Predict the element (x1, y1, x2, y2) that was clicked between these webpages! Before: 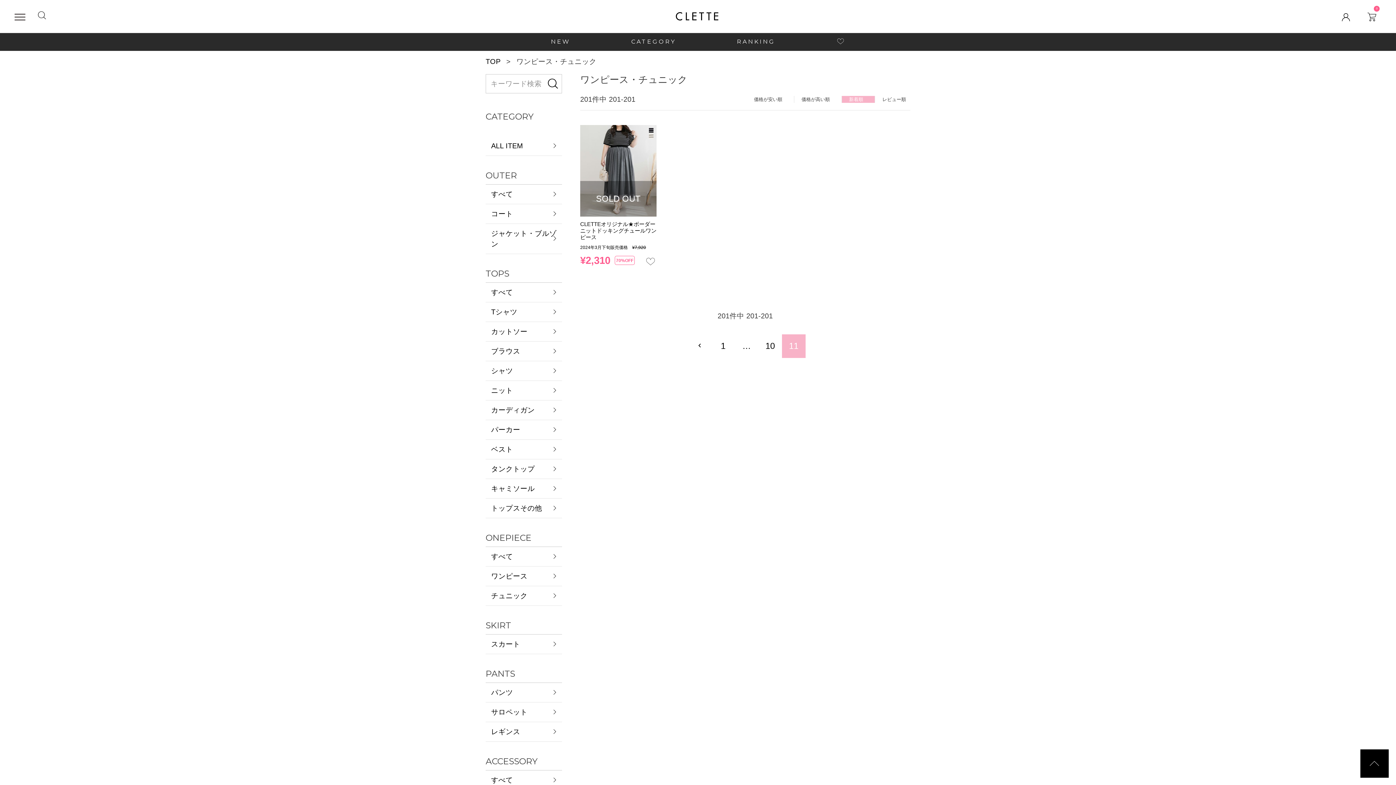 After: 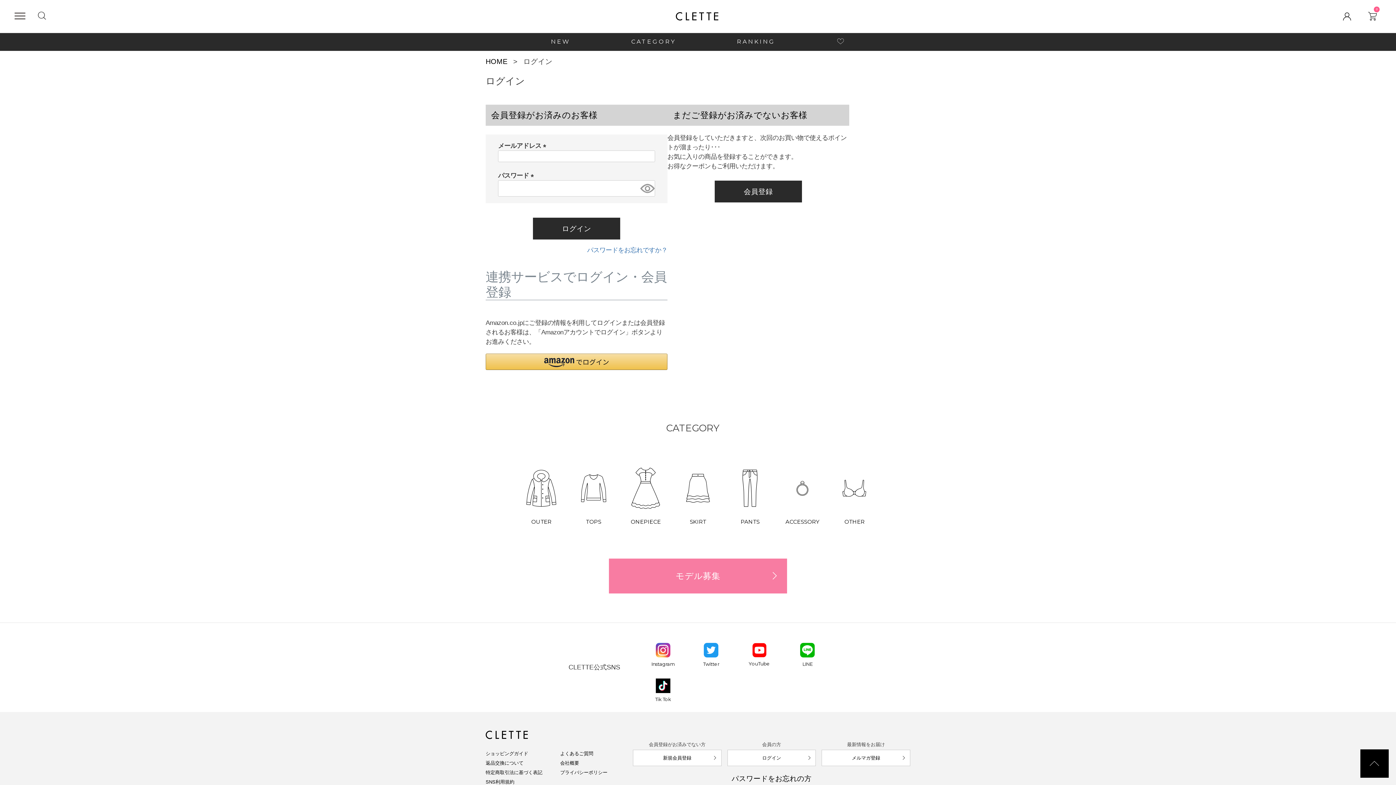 Action: bbox: (836, 37, 845, 46)